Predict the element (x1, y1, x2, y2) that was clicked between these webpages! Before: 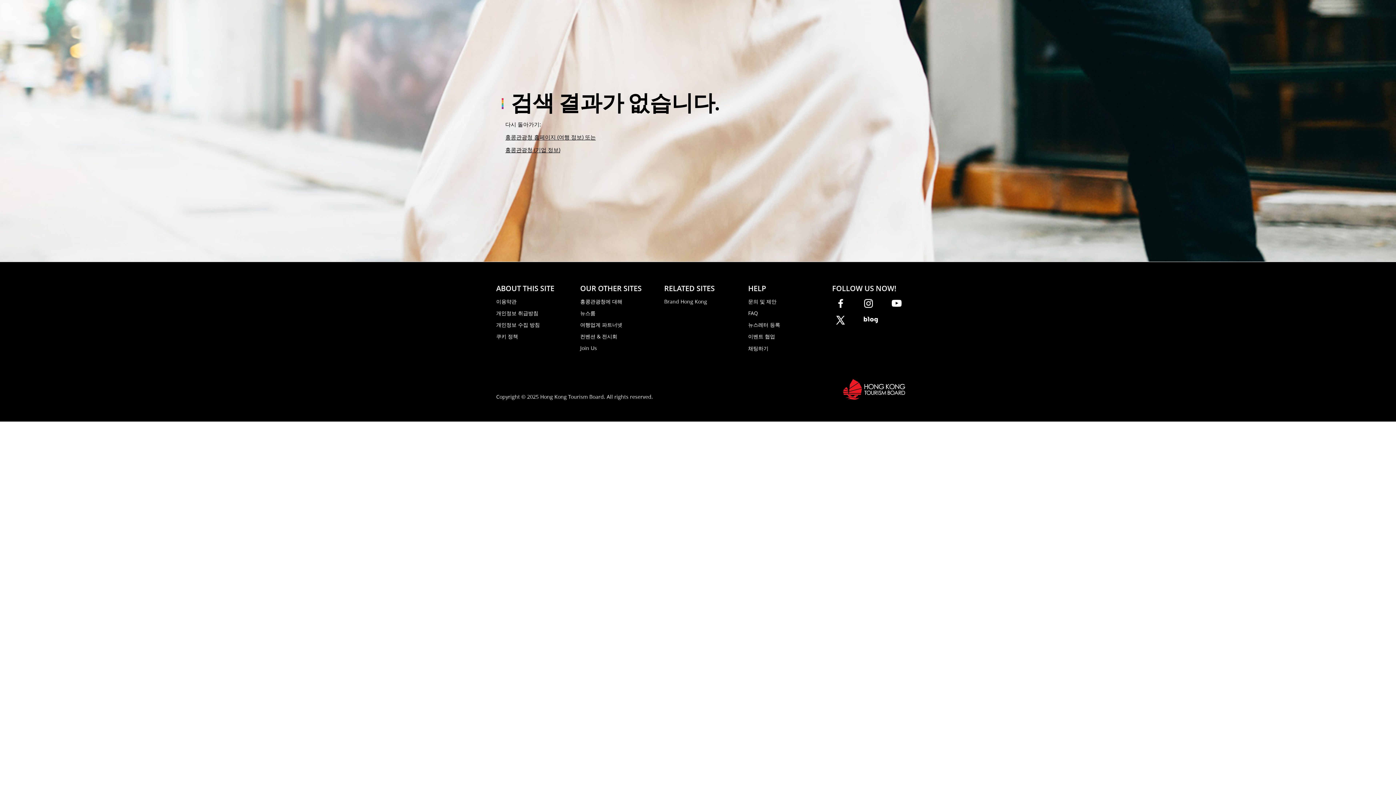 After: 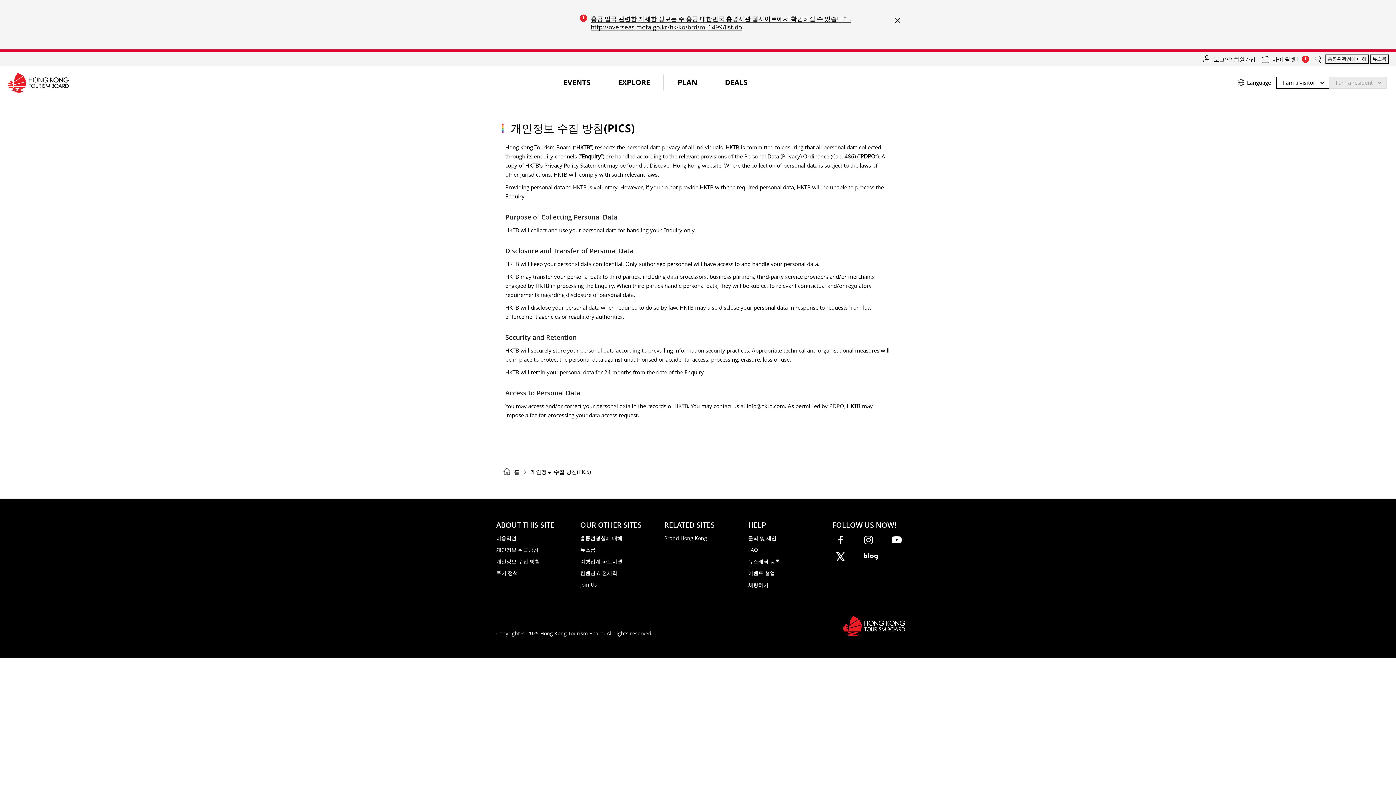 Action: bbox: (496, 321, 540, 328) label: 개인정보 수집 방침